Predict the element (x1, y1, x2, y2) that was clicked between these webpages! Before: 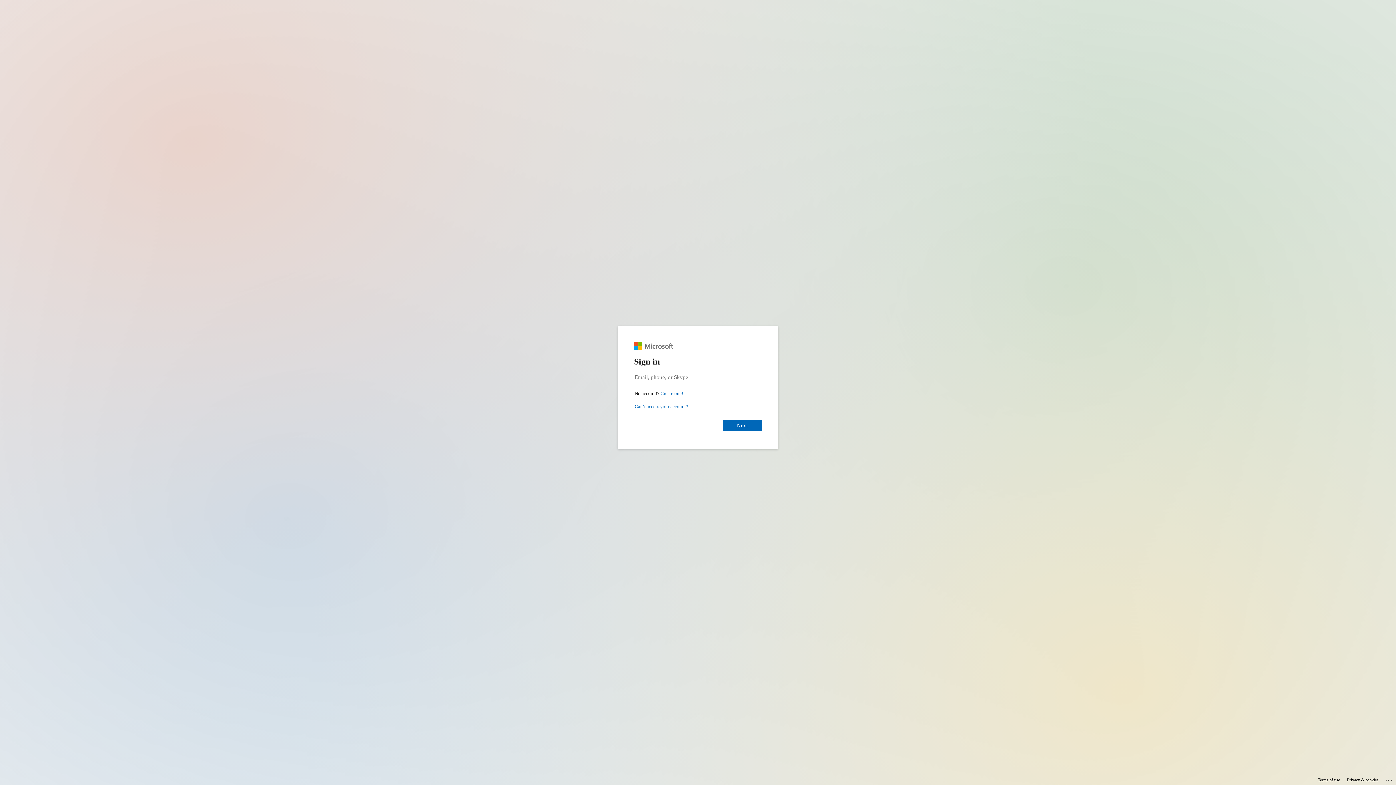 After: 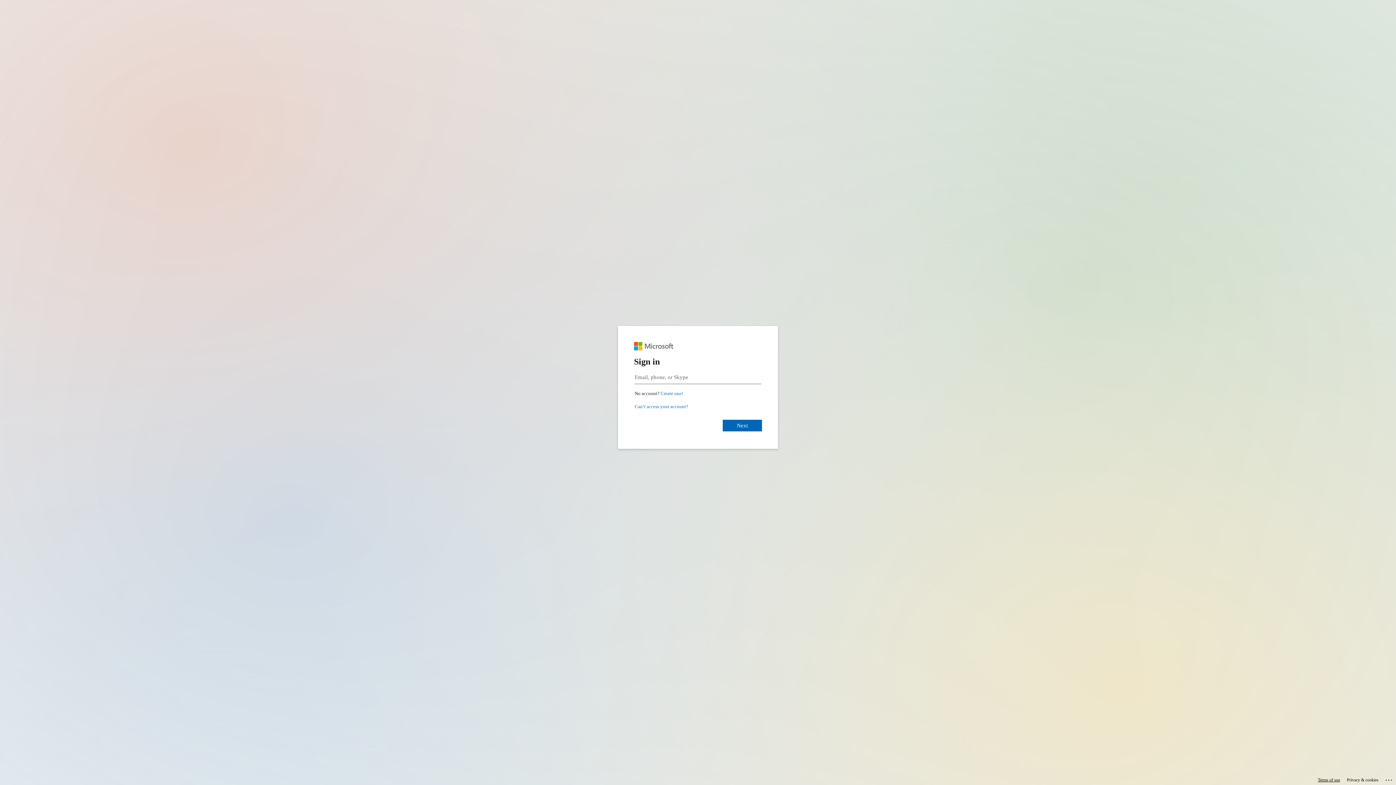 Action: bbox: (1318, 775, 1340, 785) label: Terms of use